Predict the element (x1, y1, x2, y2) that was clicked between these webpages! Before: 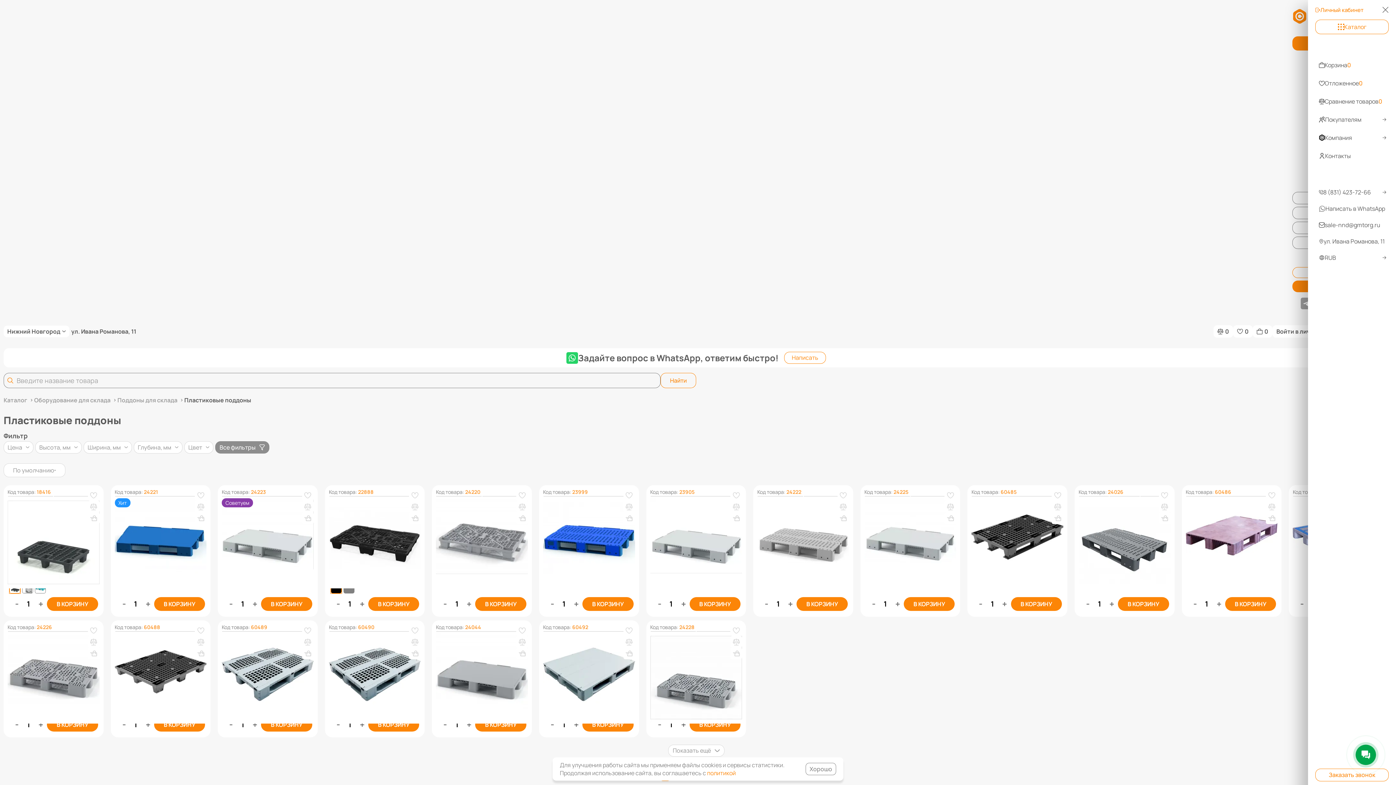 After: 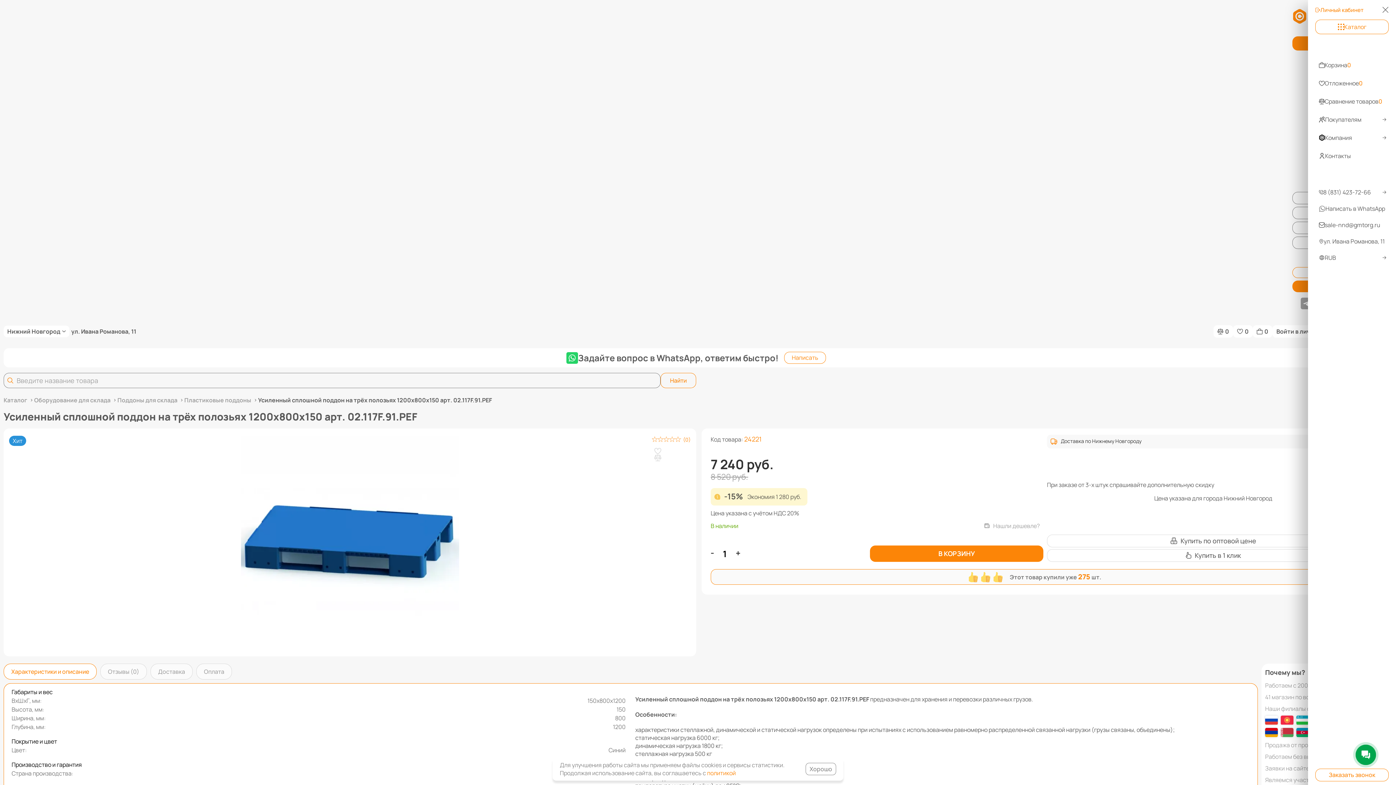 Action: label: Хит bbox: (114, 496, 206, 497)